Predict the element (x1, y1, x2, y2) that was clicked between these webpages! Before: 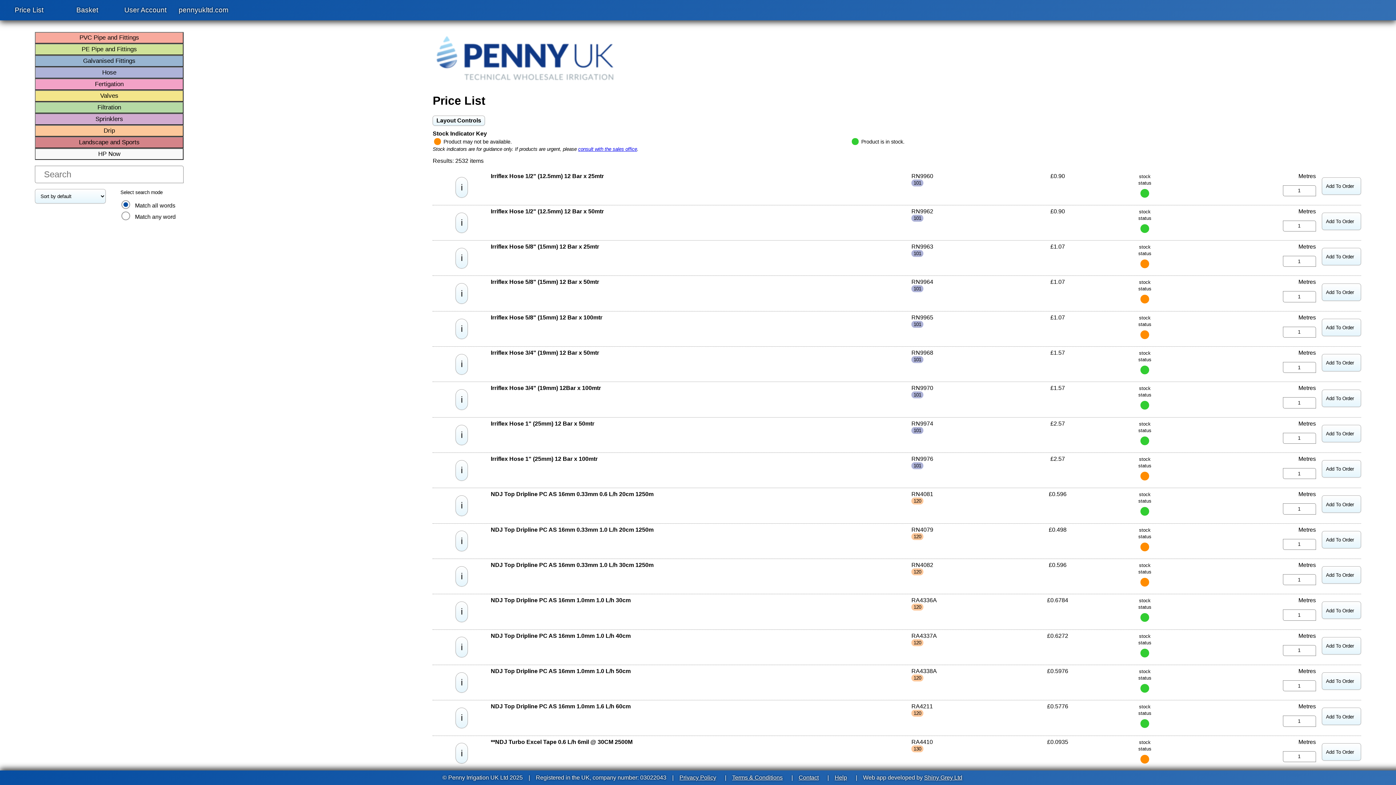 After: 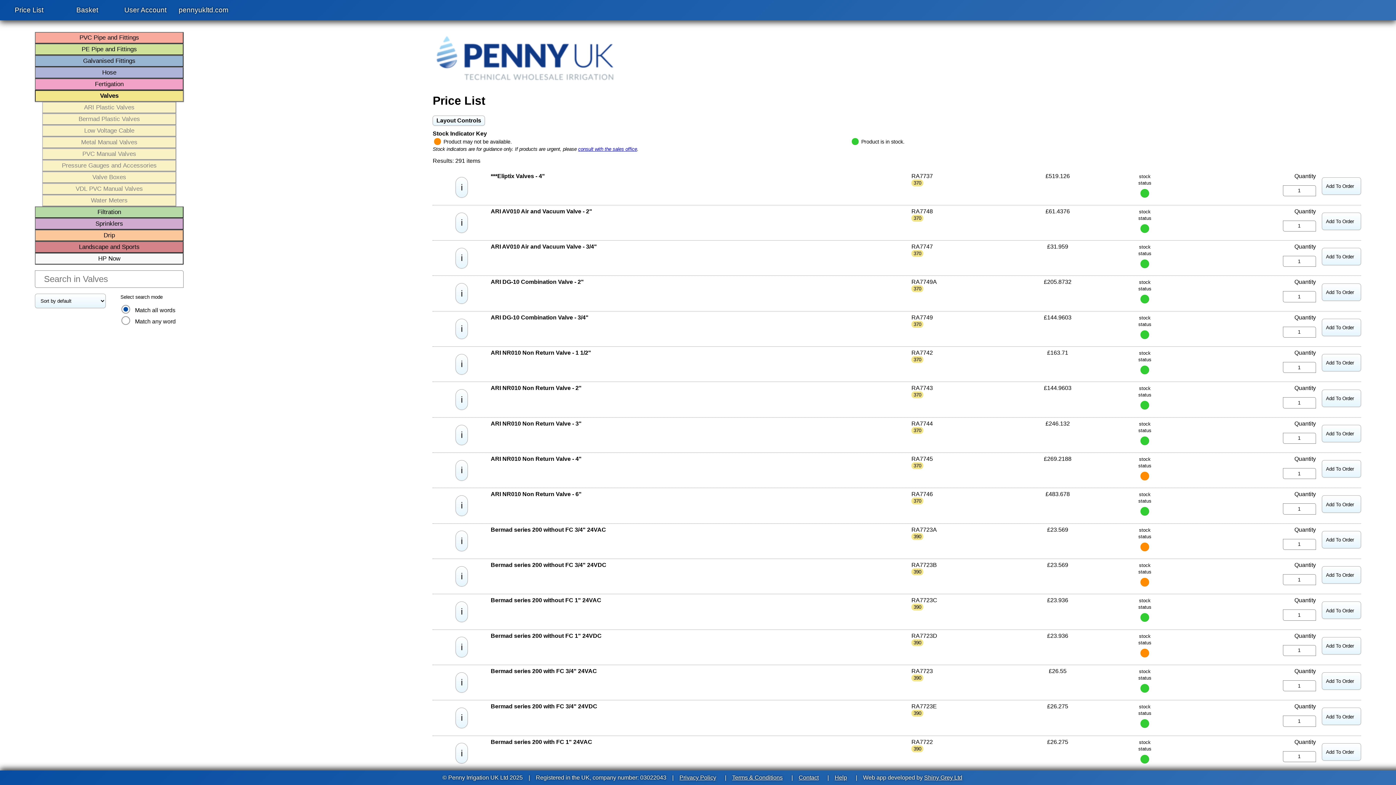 Action: bbox: (34, 90, 183, 101) label: Valves